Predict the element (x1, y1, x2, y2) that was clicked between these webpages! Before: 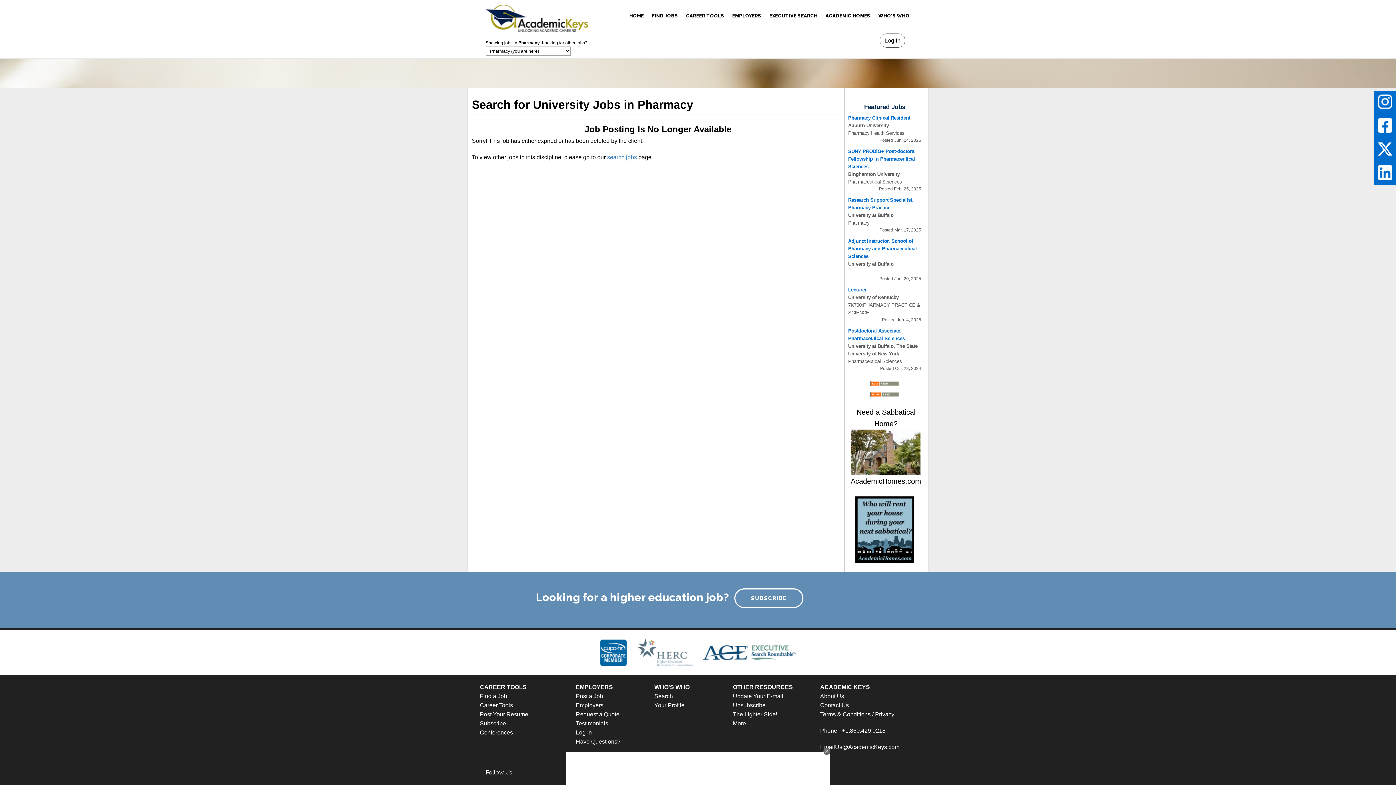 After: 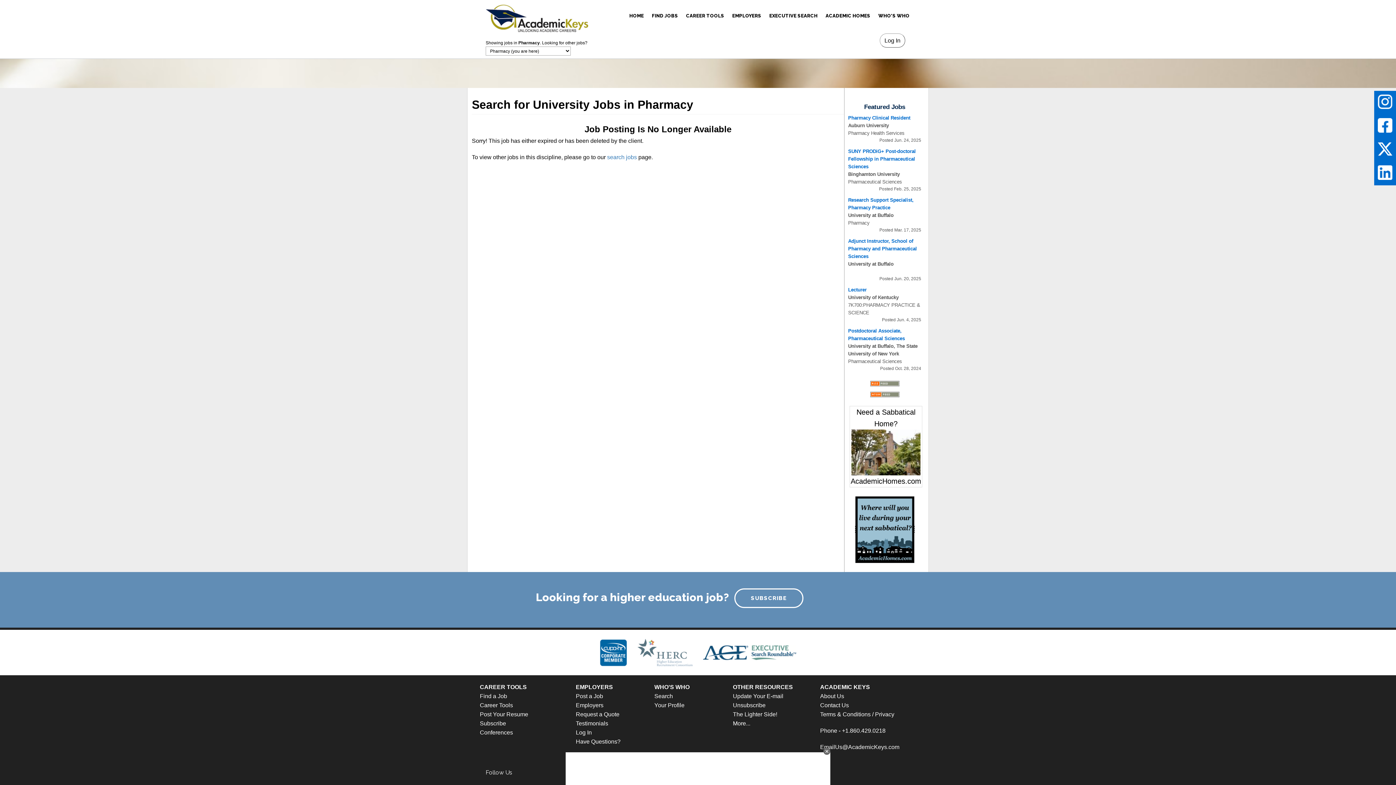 Action: bbox: (855, 526, 914, 532)